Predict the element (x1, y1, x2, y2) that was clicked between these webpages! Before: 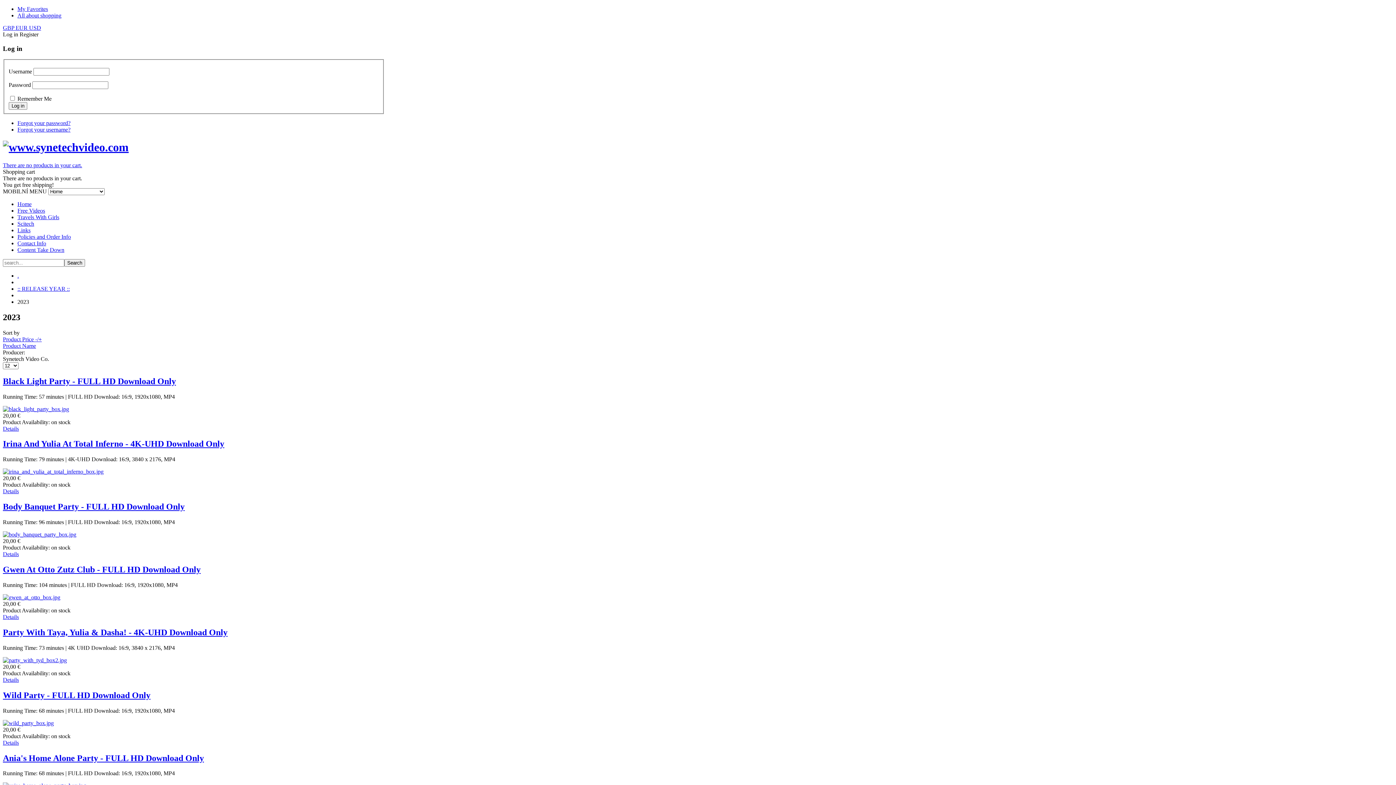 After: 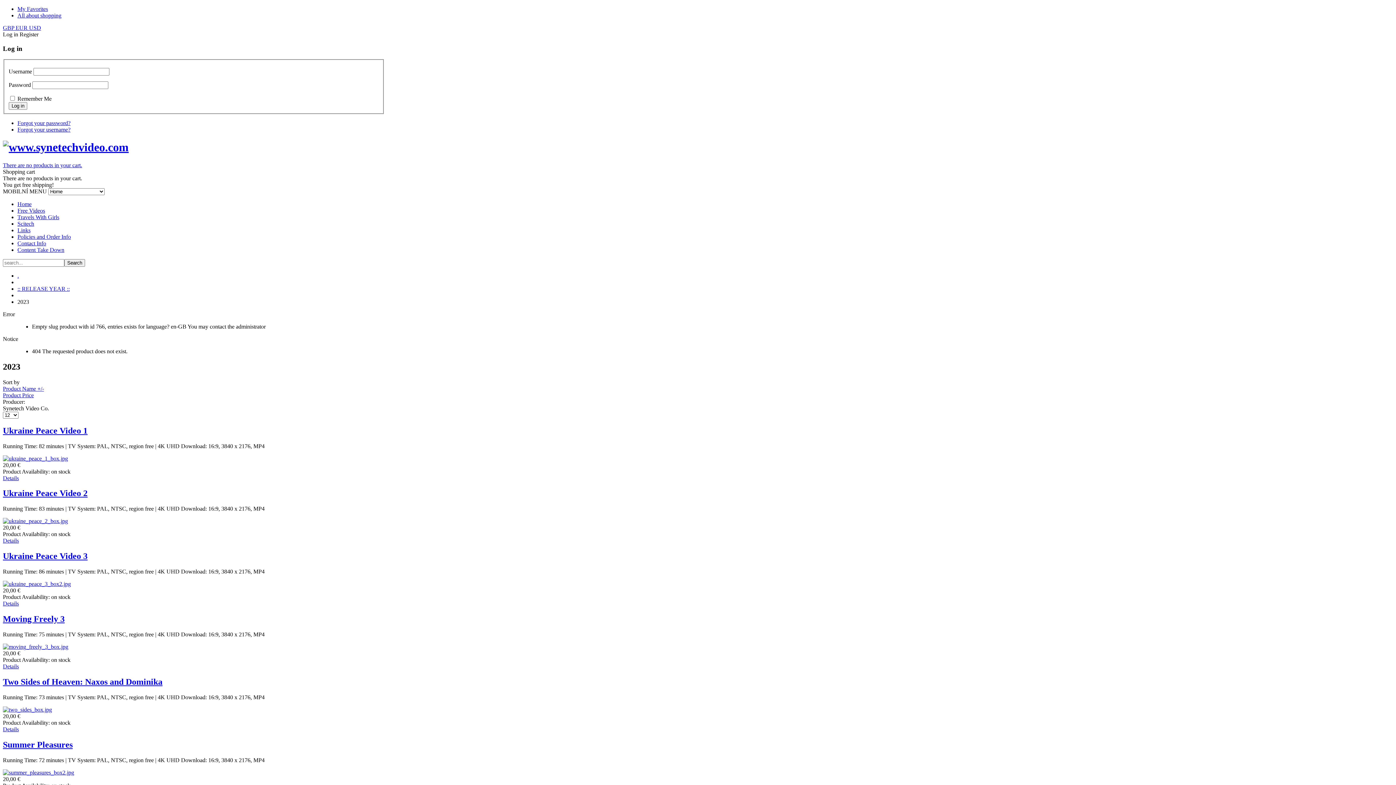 Action: label: Irina And Yulia At Total Inferno - 4K-UHD Download Only bbox: (2, 439, 224, 448)